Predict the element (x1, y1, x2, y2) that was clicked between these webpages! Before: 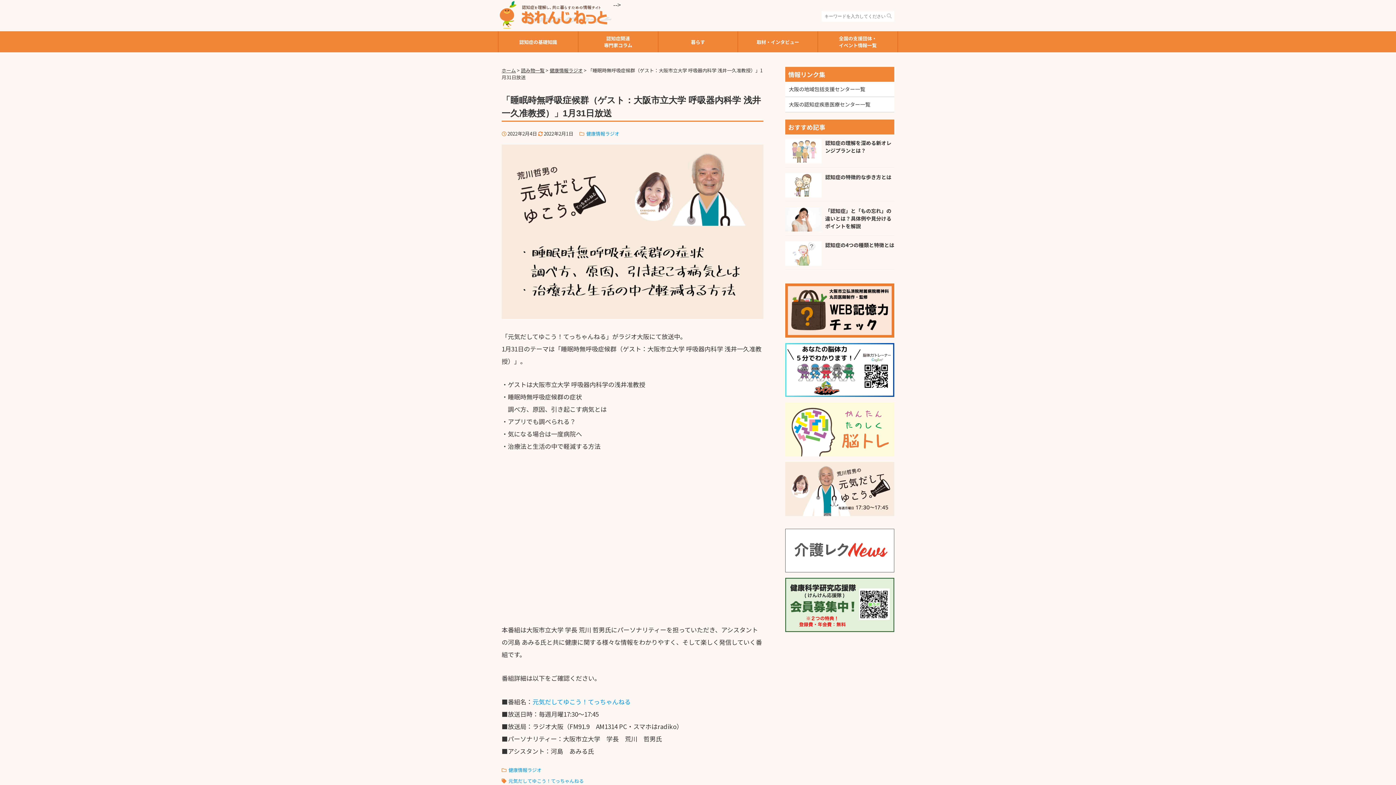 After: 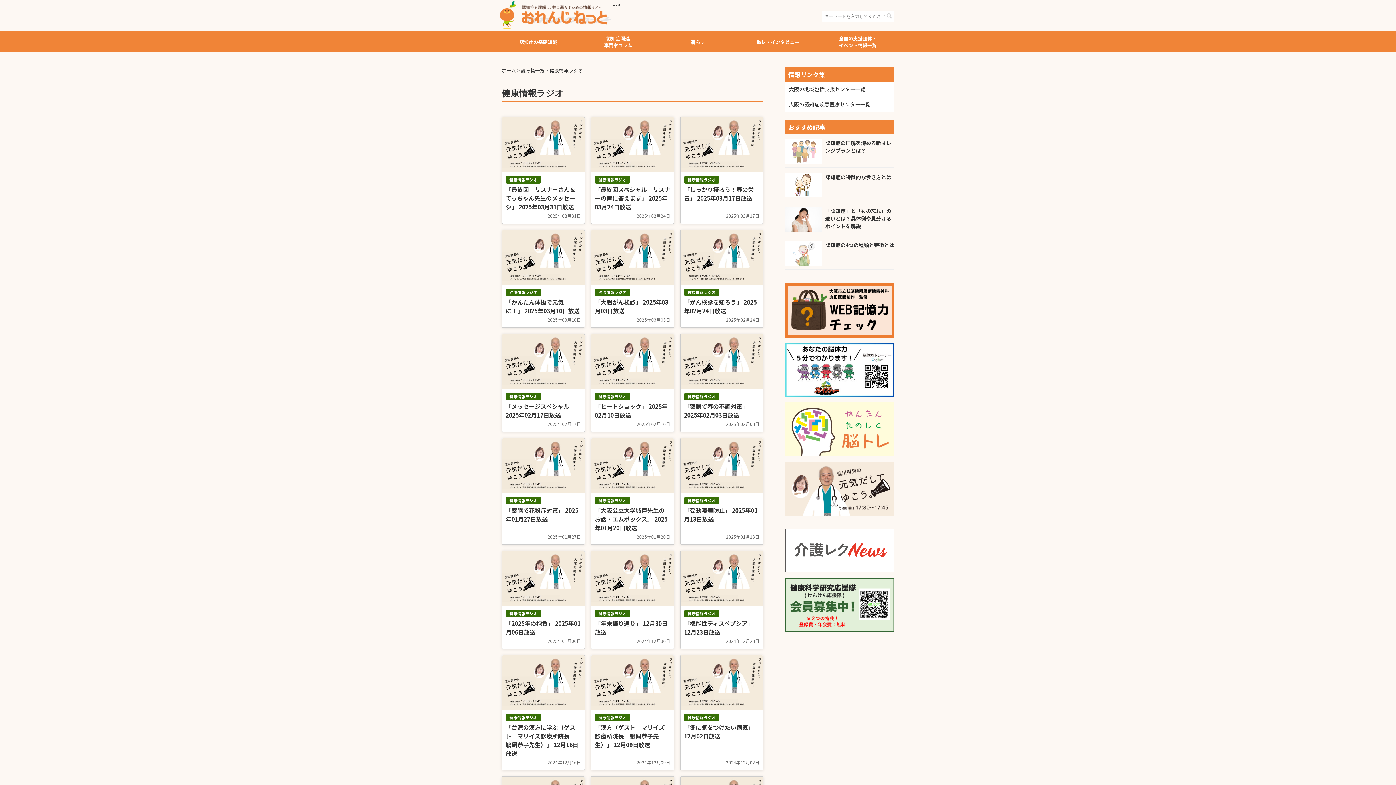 Action: label: 健康情報ラジオ bbox: (549, 66, 582, 73)